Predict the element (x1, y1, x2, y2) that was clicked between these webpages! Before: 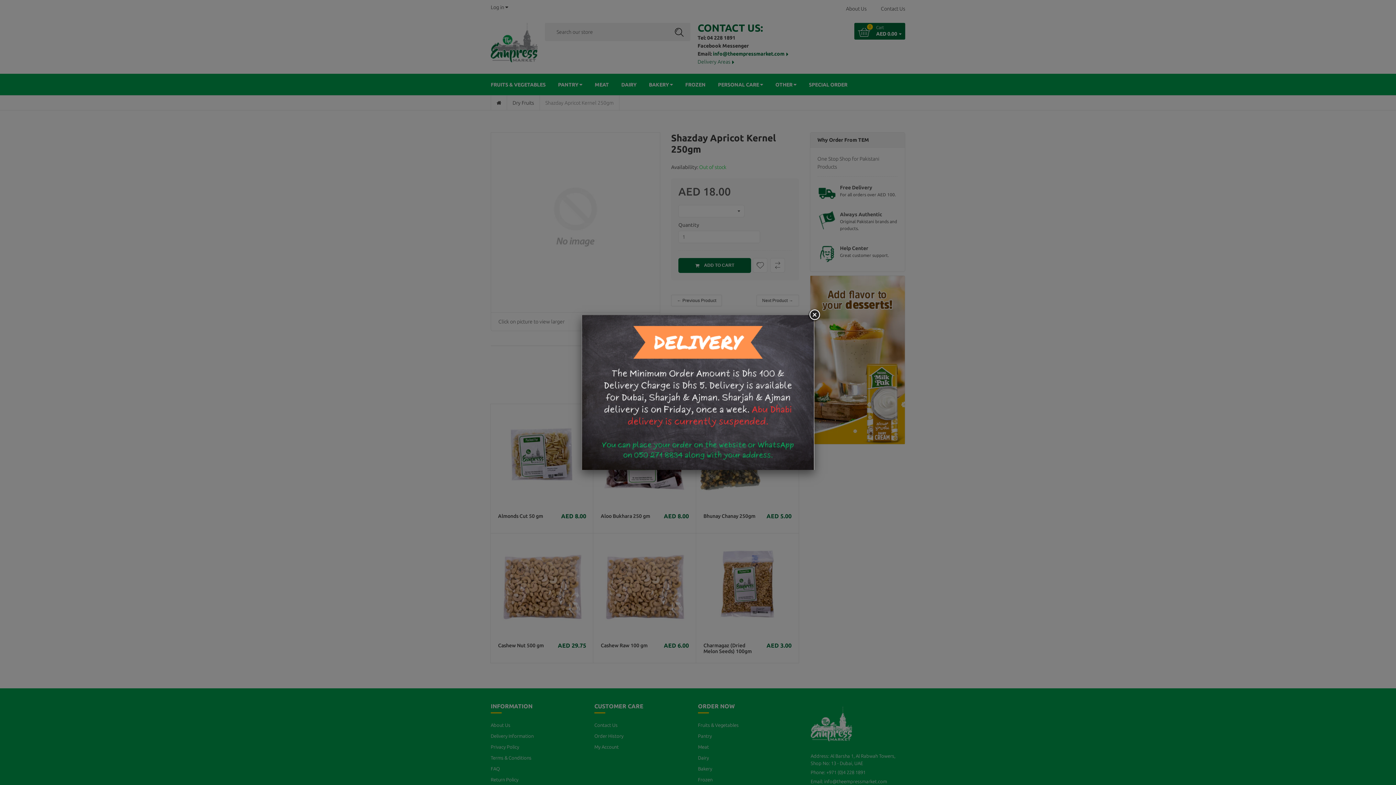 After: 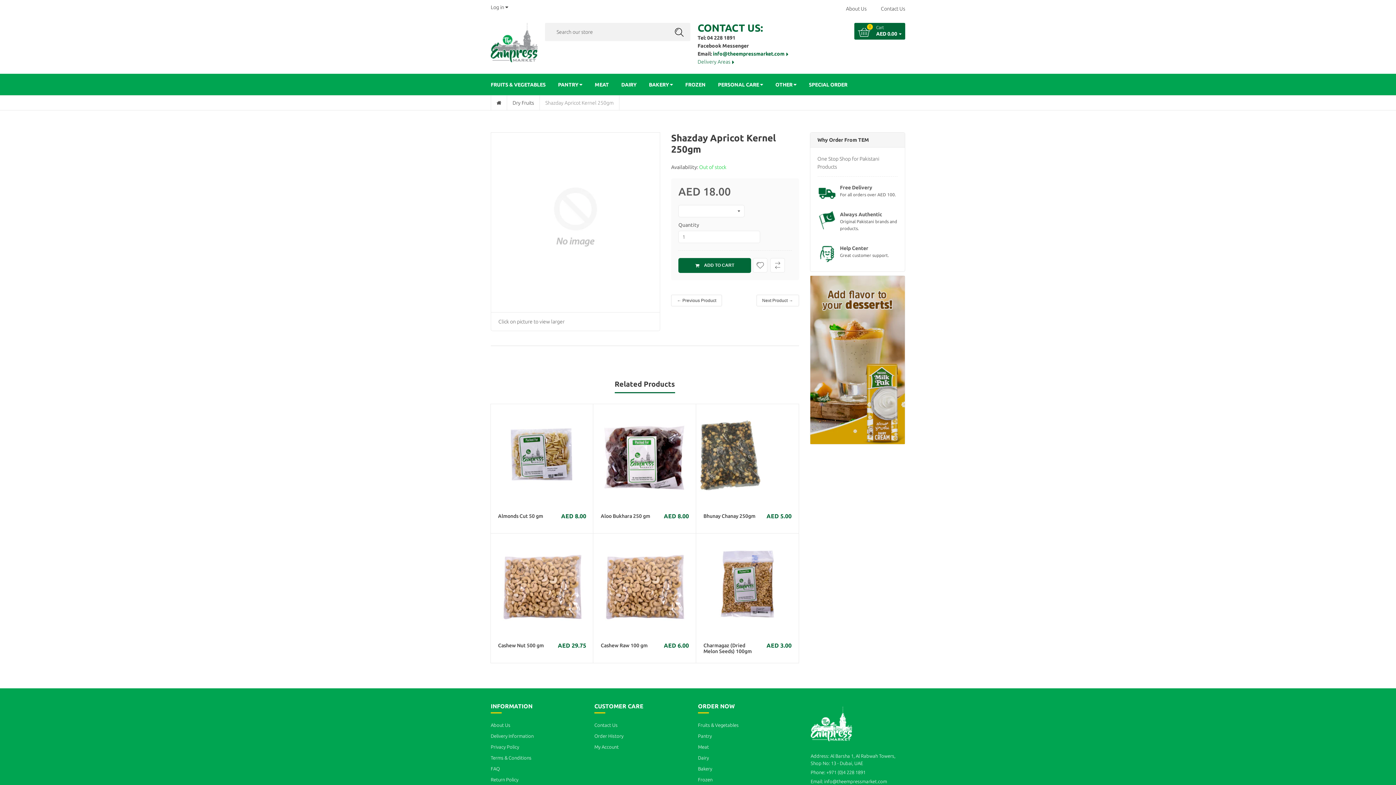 Action: bbox: (808, 308, 821, 321)